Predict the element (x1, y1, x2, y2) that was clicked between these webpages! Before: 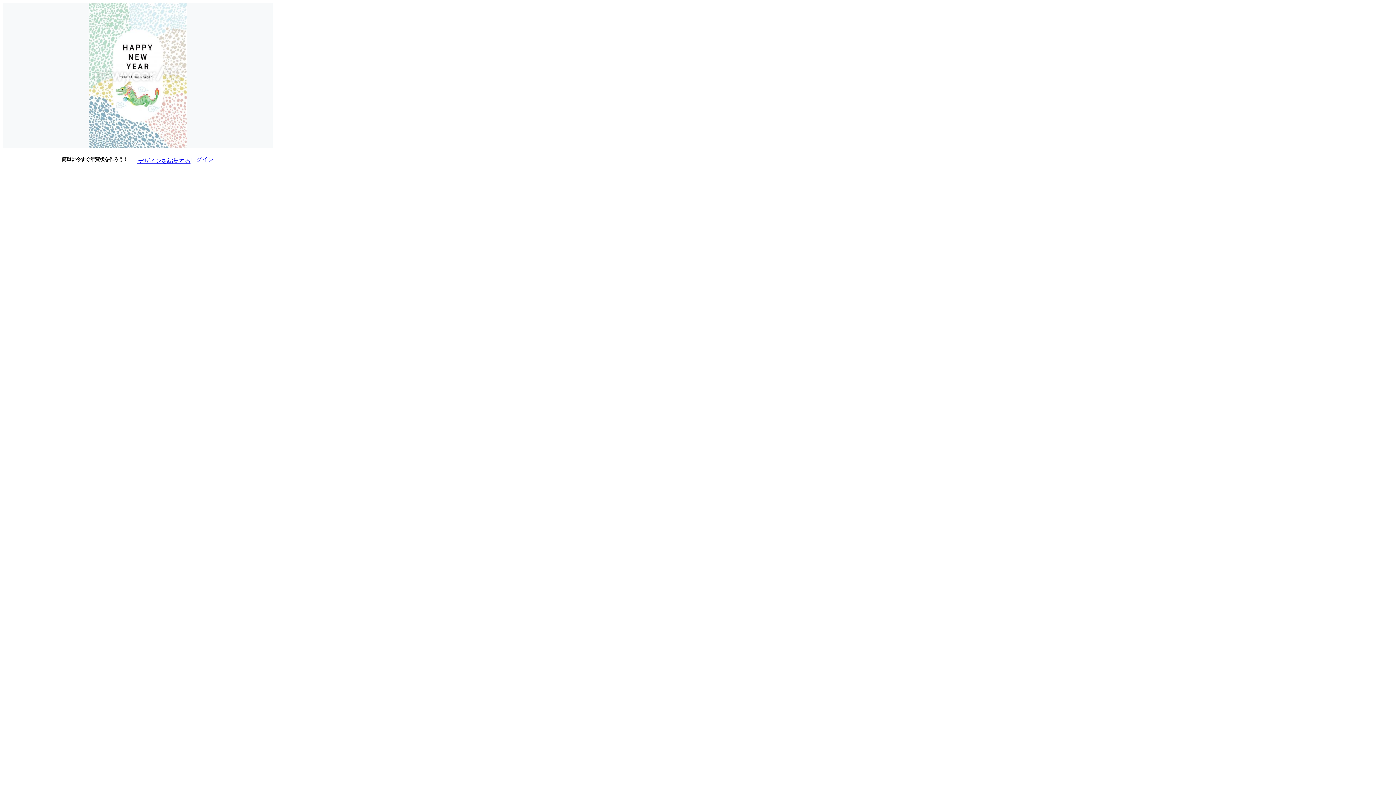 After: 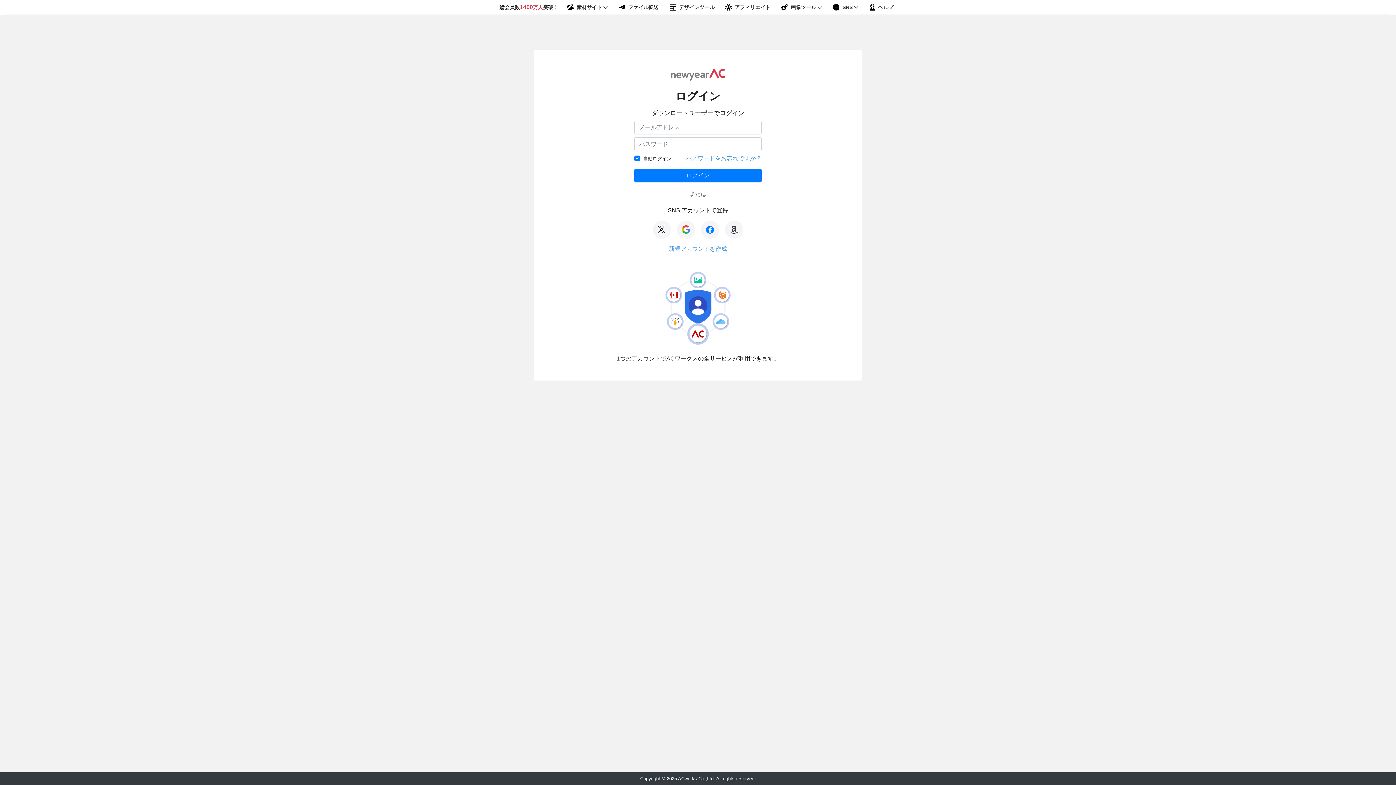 Action: bbox: (190, 155, 213, 163) label: ログイン